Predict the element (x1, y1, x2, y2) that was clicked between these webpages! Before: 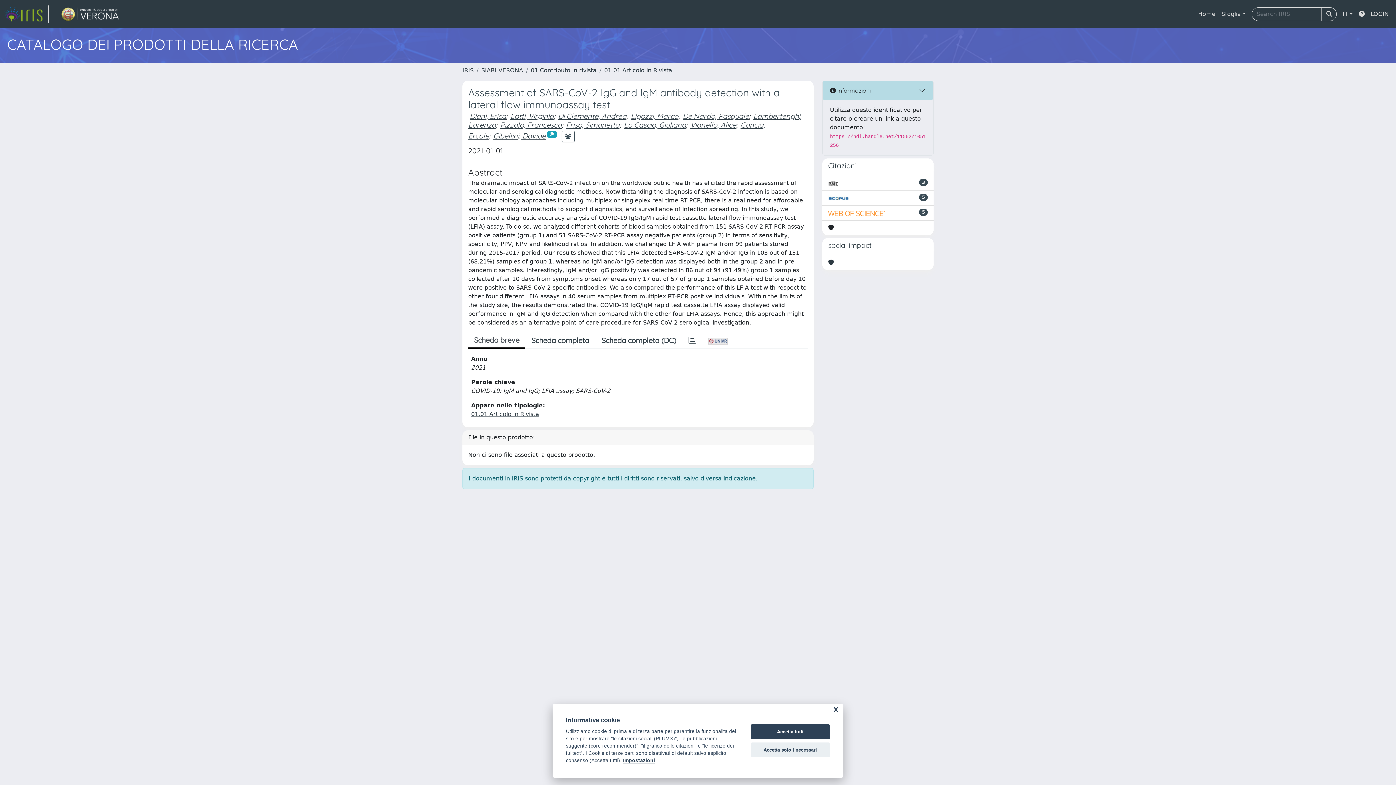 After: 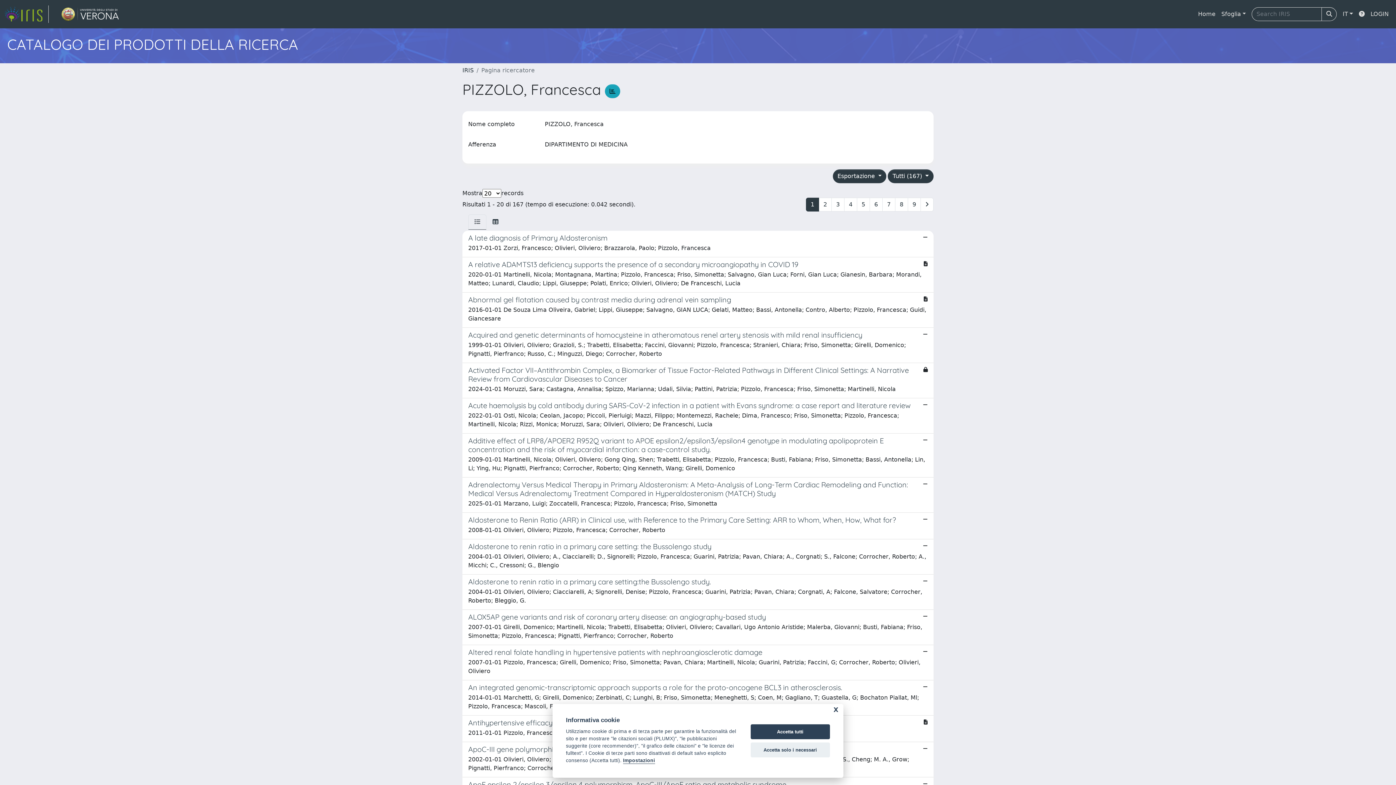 Action: label: Pizzolo, Francesca bbox: (500, 120, 561, 129)